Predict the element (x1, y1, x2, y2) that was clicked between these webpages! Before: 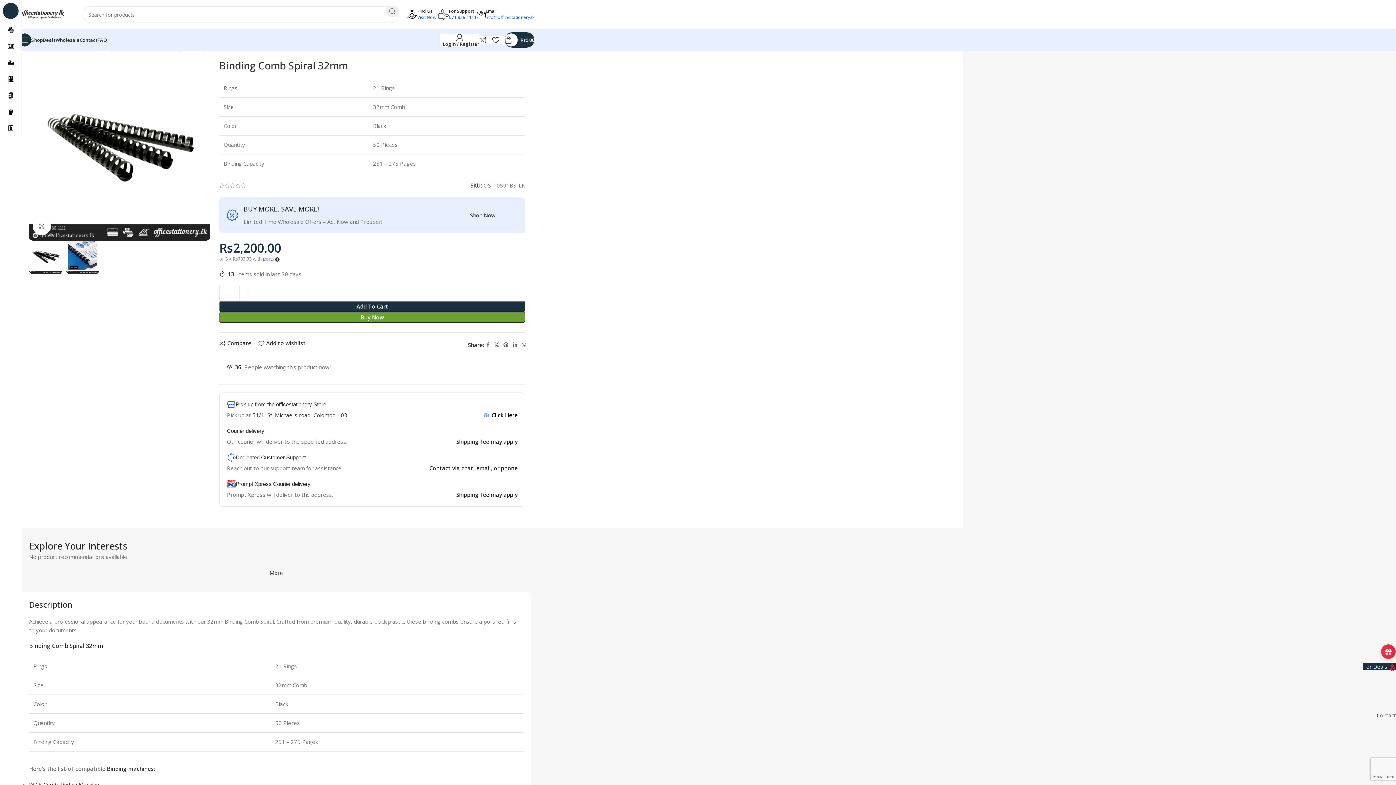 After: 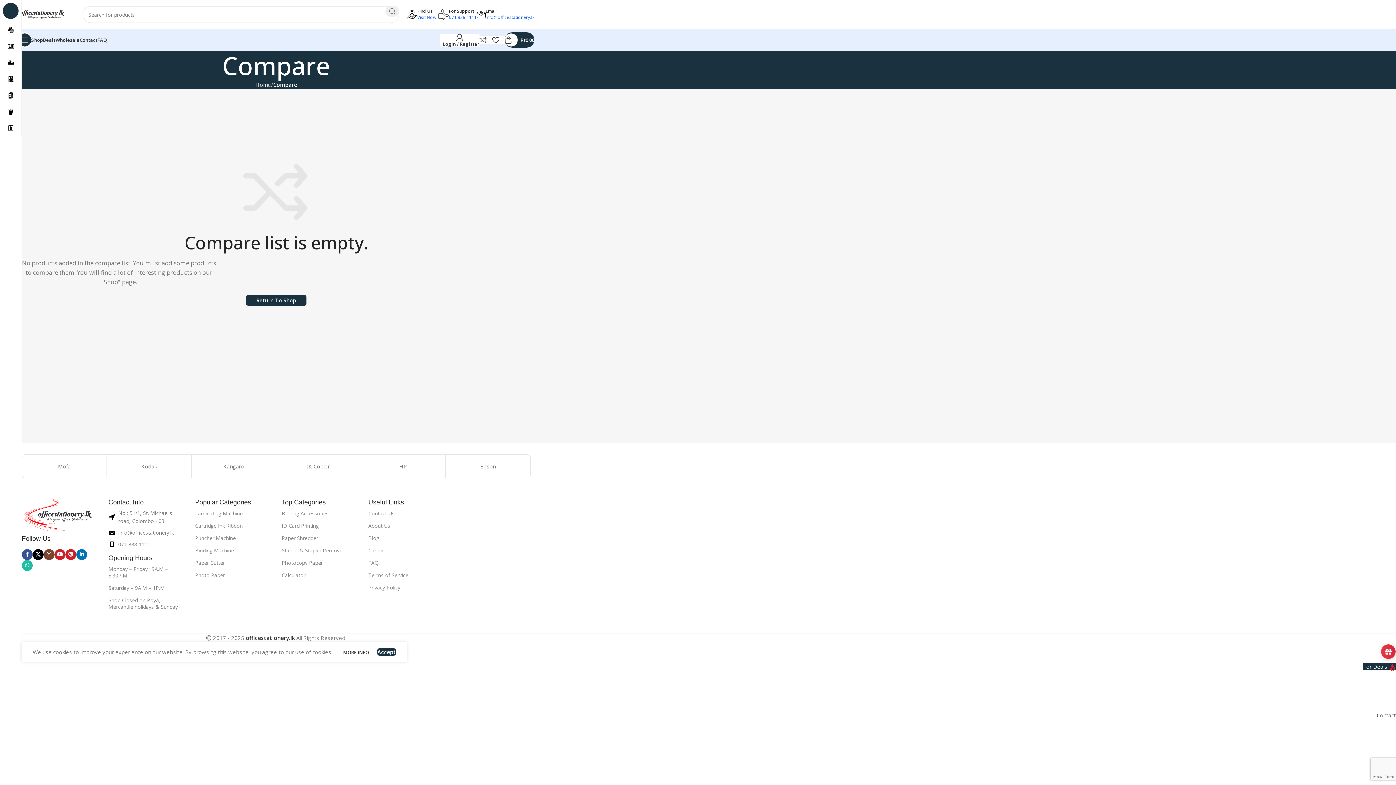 Action: label: 0 bbox: (479, 32, 492, 47)